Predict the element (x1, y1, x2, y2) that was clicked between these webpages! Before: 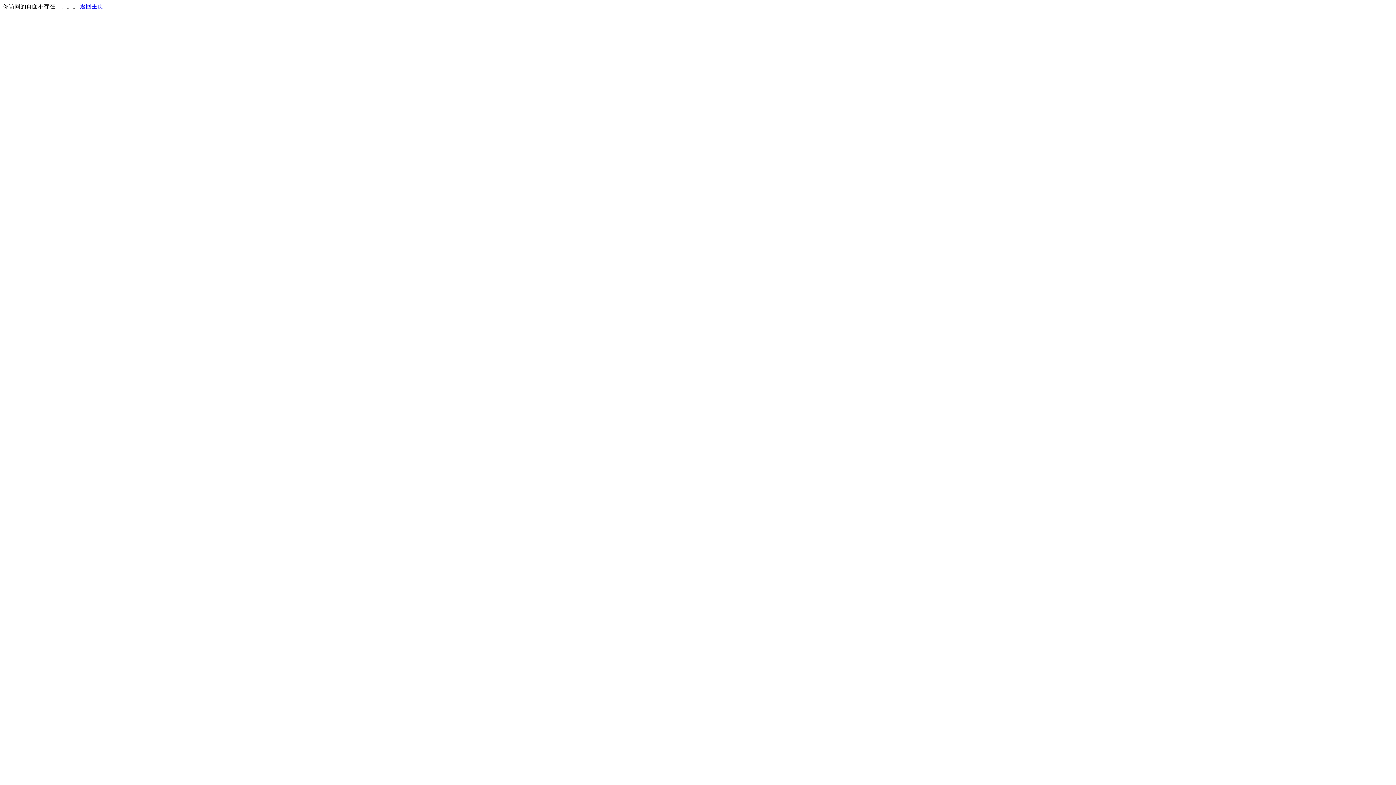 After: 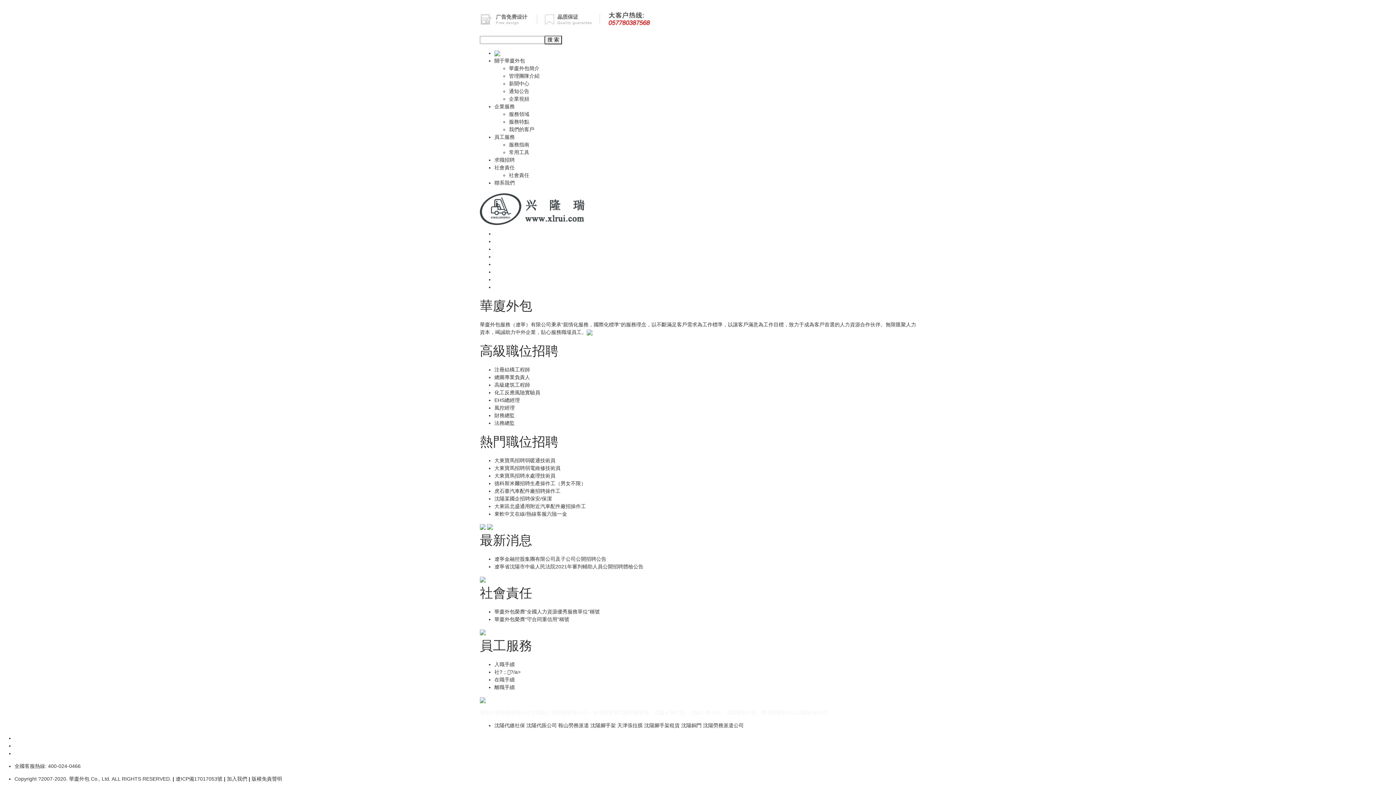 Action: bbox: (80, 3, 103, 9) label: 返回主页